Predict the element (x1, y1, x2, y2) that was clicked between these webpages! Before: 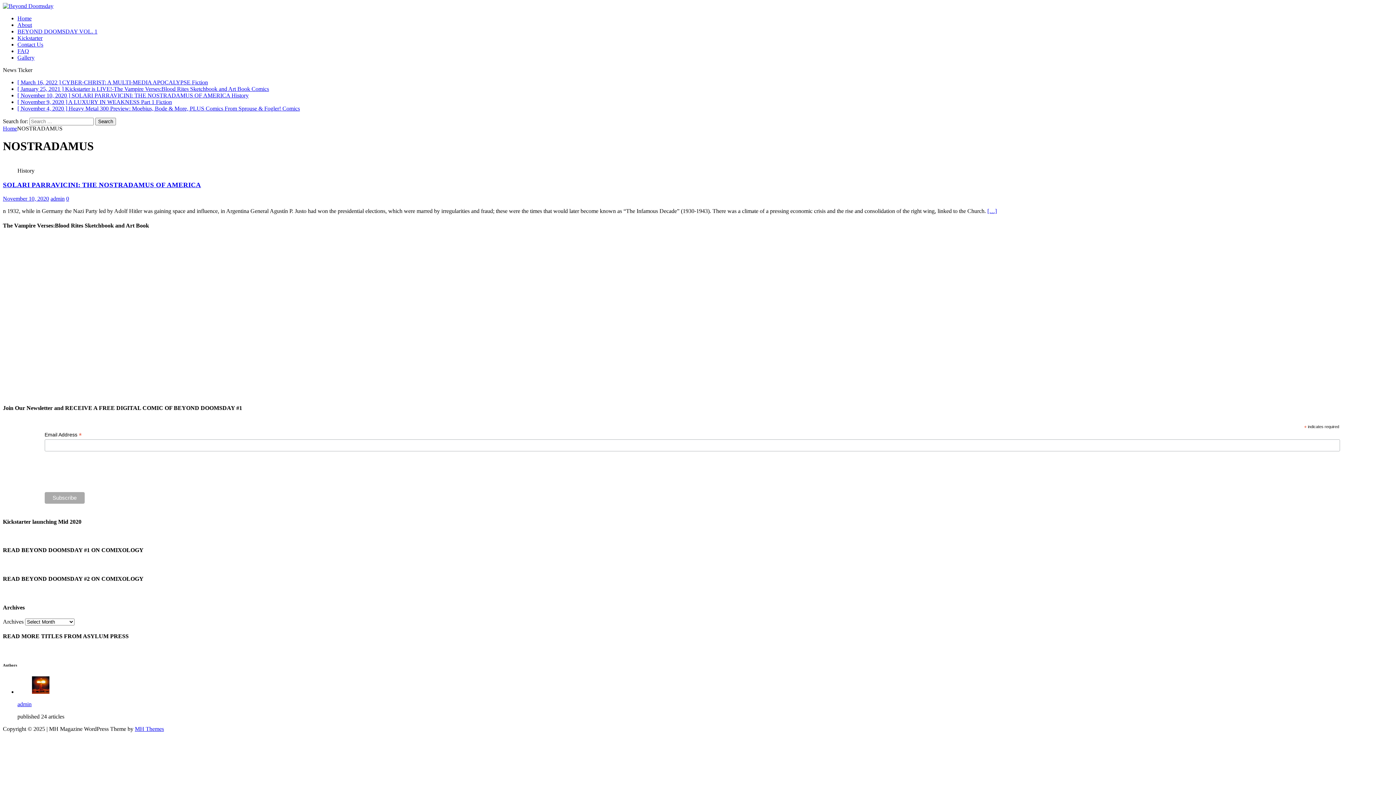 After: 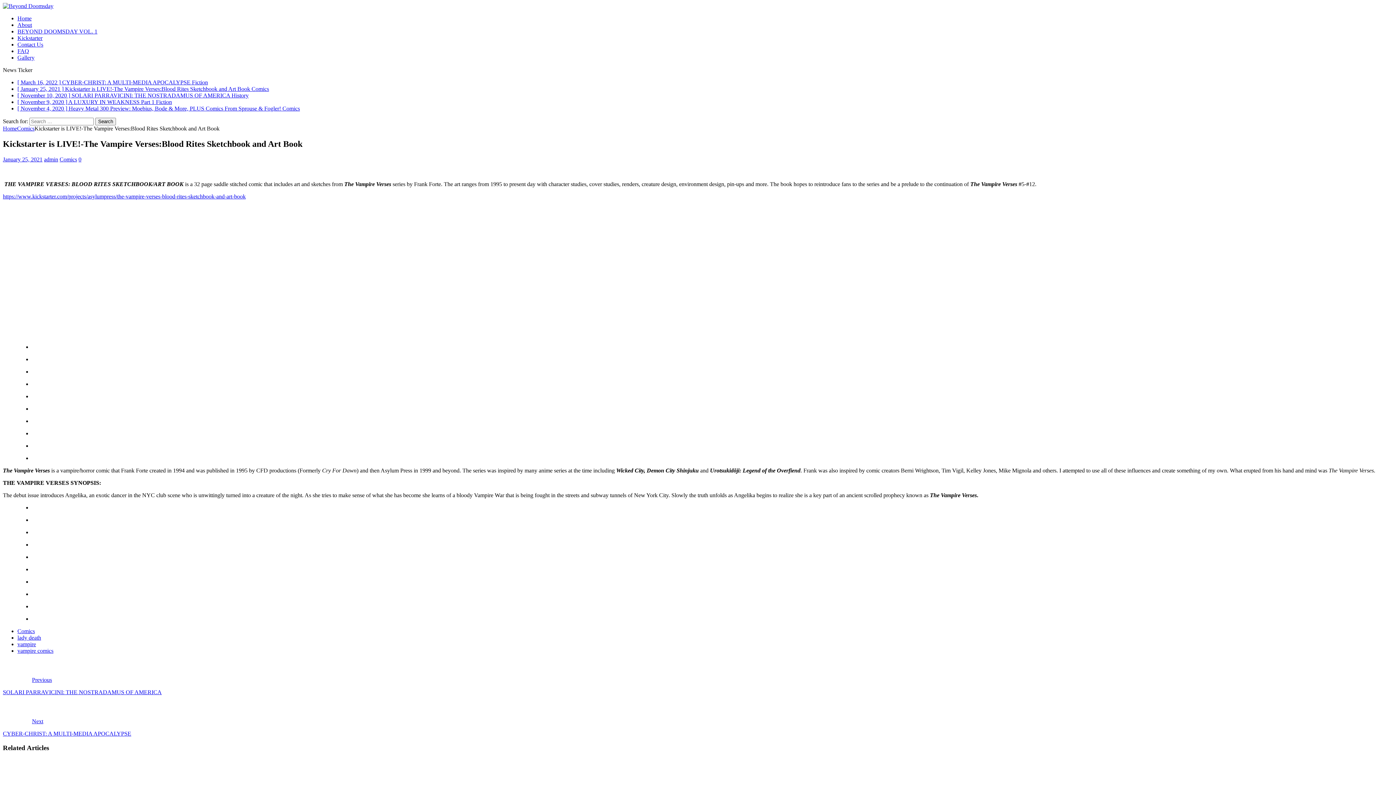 Action: label: [ January 25, 2021 ] Kickstarter is LIVE!-The Vampire Verses:Blood Rites Sketchbook and Art Book Comics bbox: (17, 85, 269, 92)